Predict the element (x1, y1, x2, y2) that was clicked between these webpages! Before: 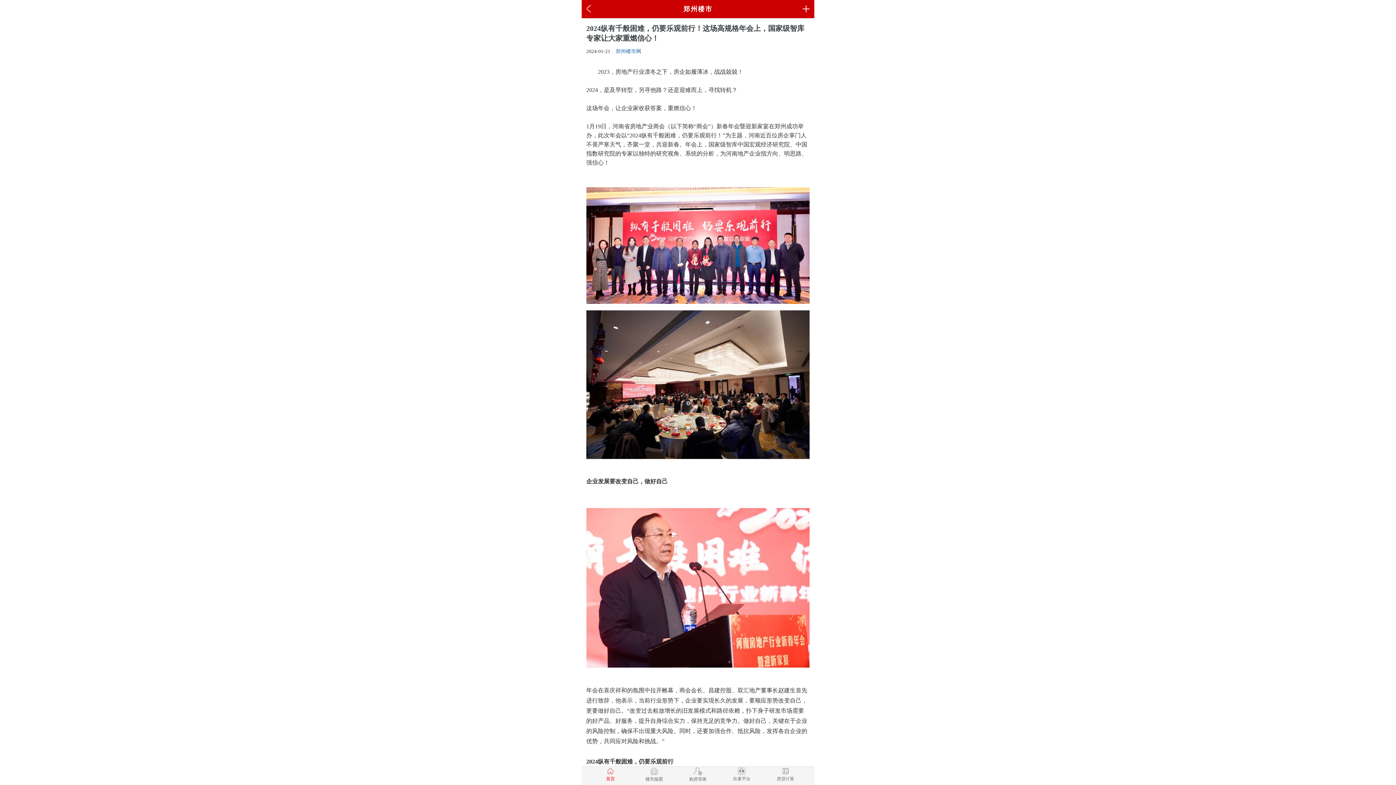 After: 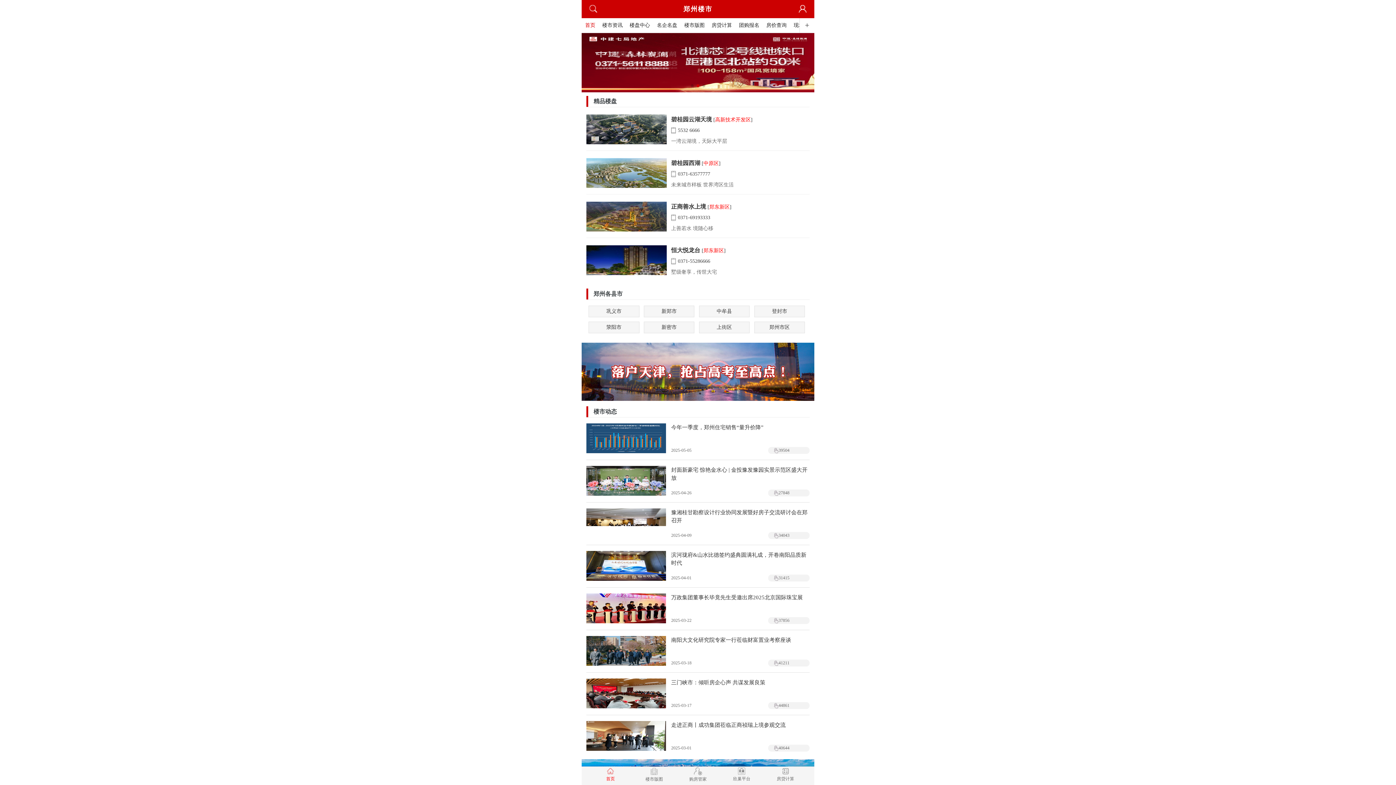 Action: bbox: (586, 5, 591, 11)